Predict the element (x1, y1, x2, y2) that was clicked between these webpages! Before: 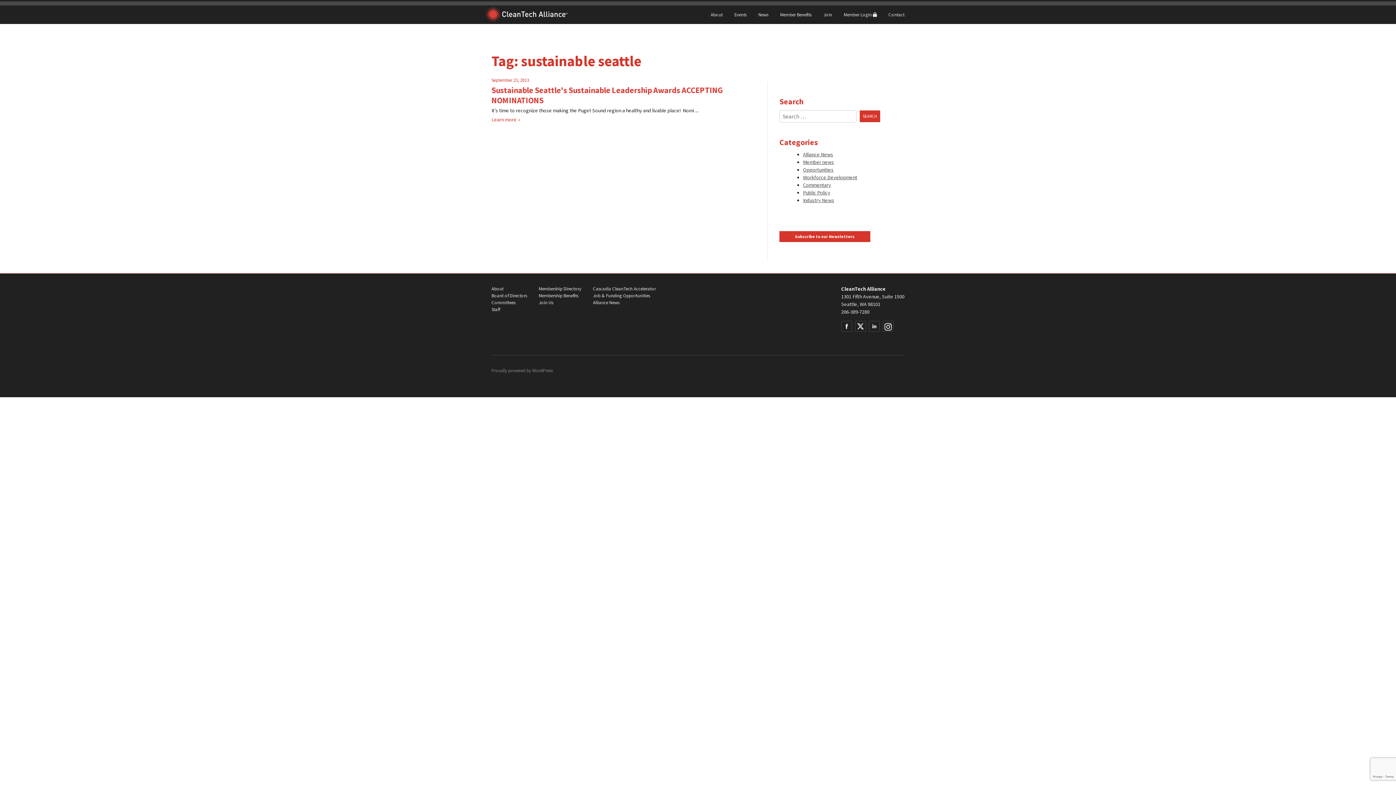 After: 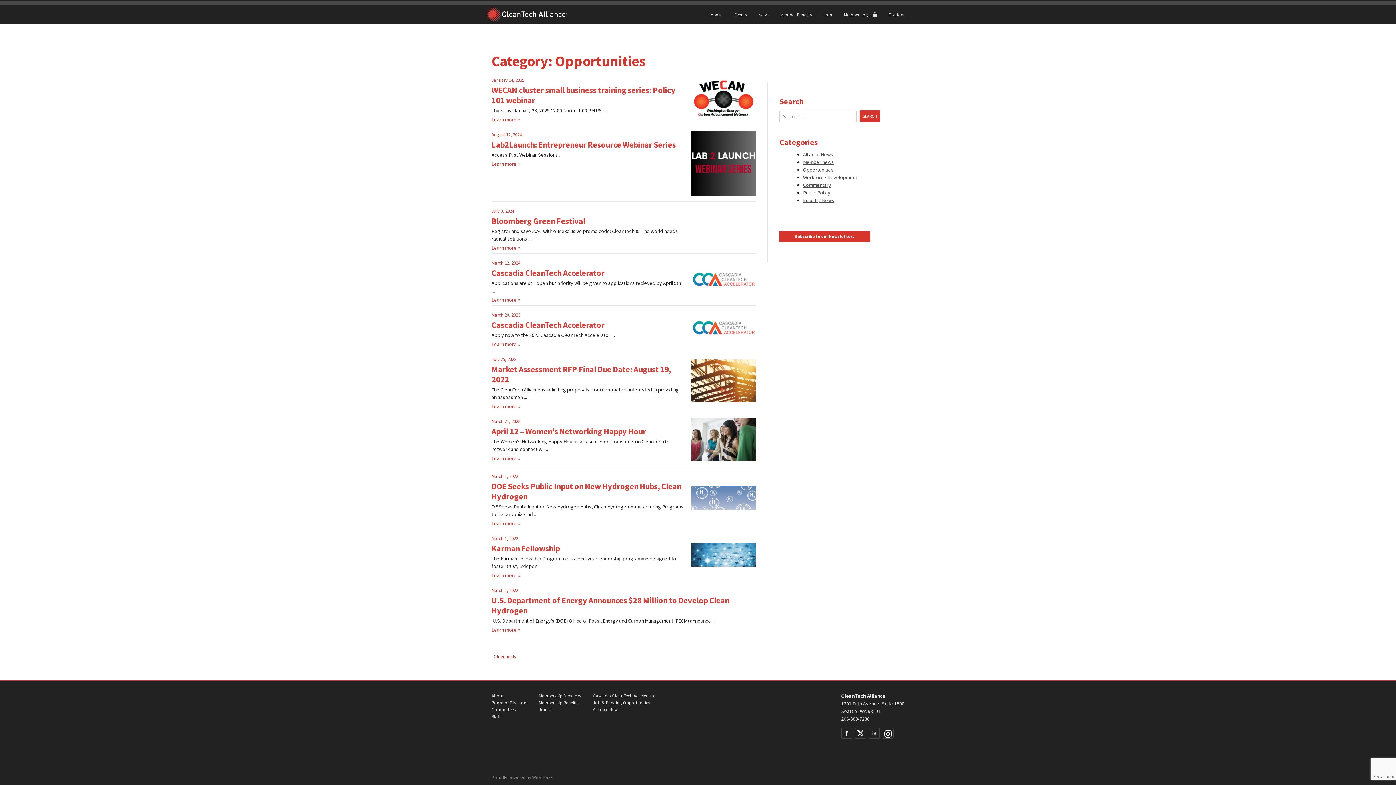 Action: label: Job & Funding Opportunities bbox: (593, 292, 650, 298)